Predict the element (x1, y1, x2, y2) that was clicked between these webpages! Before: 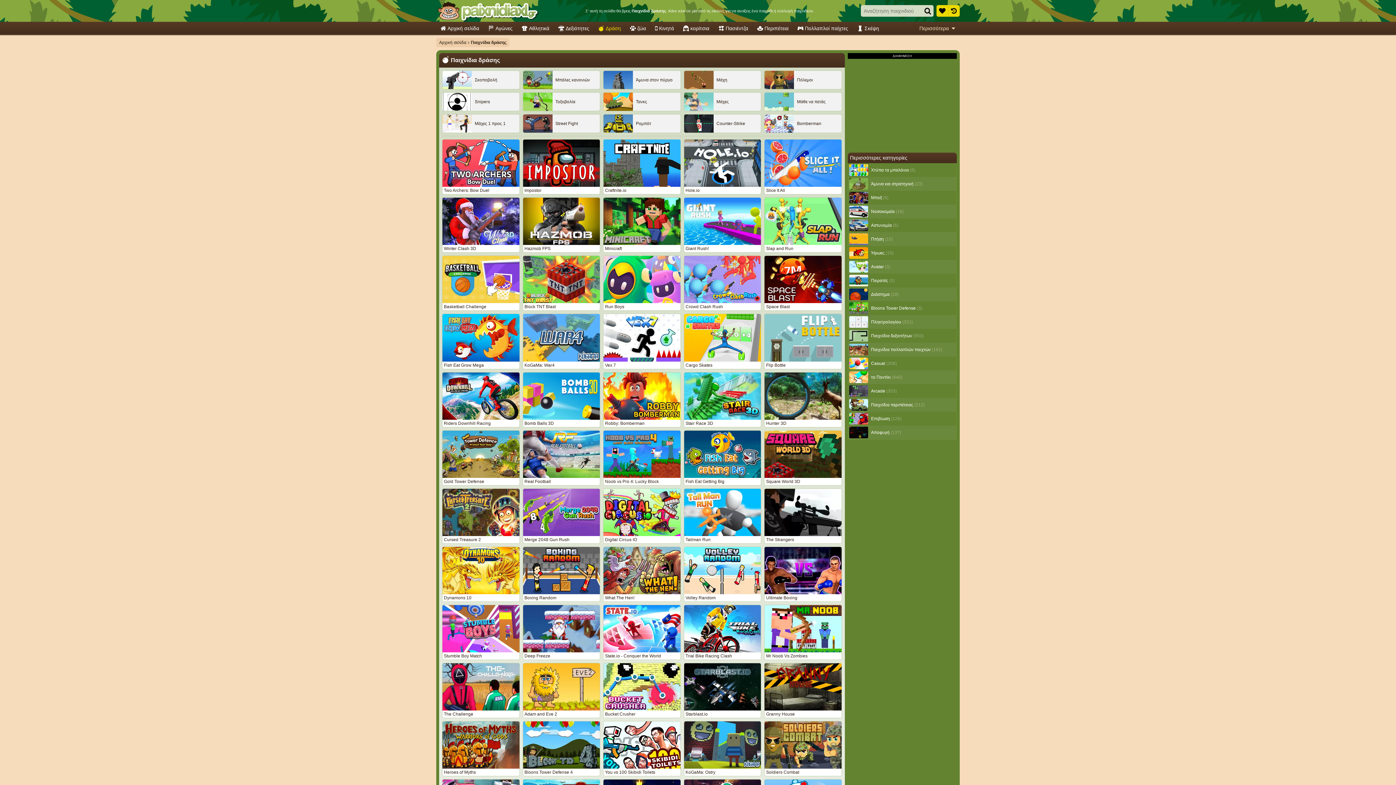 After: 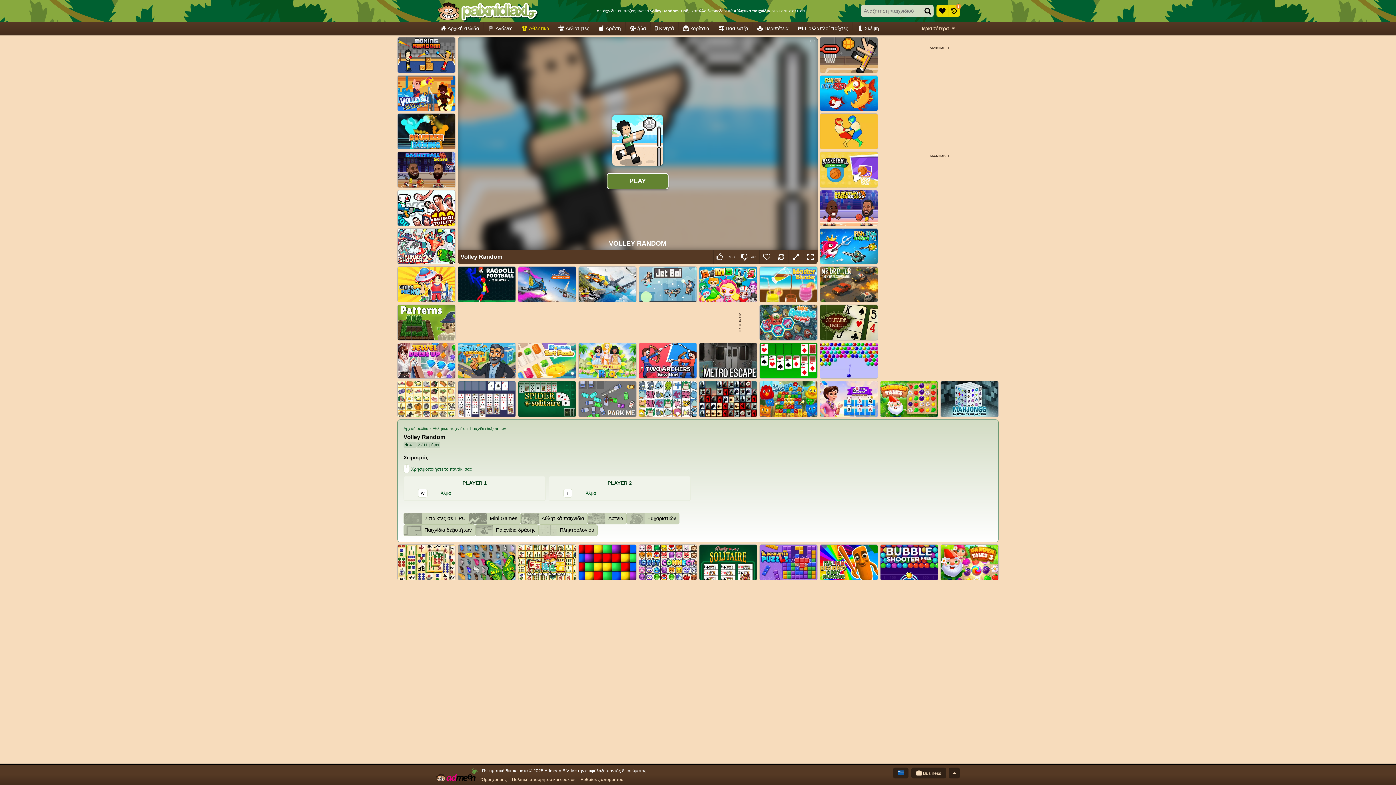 Action: label: Volley Random bbox: (683, 546, 761, 602)